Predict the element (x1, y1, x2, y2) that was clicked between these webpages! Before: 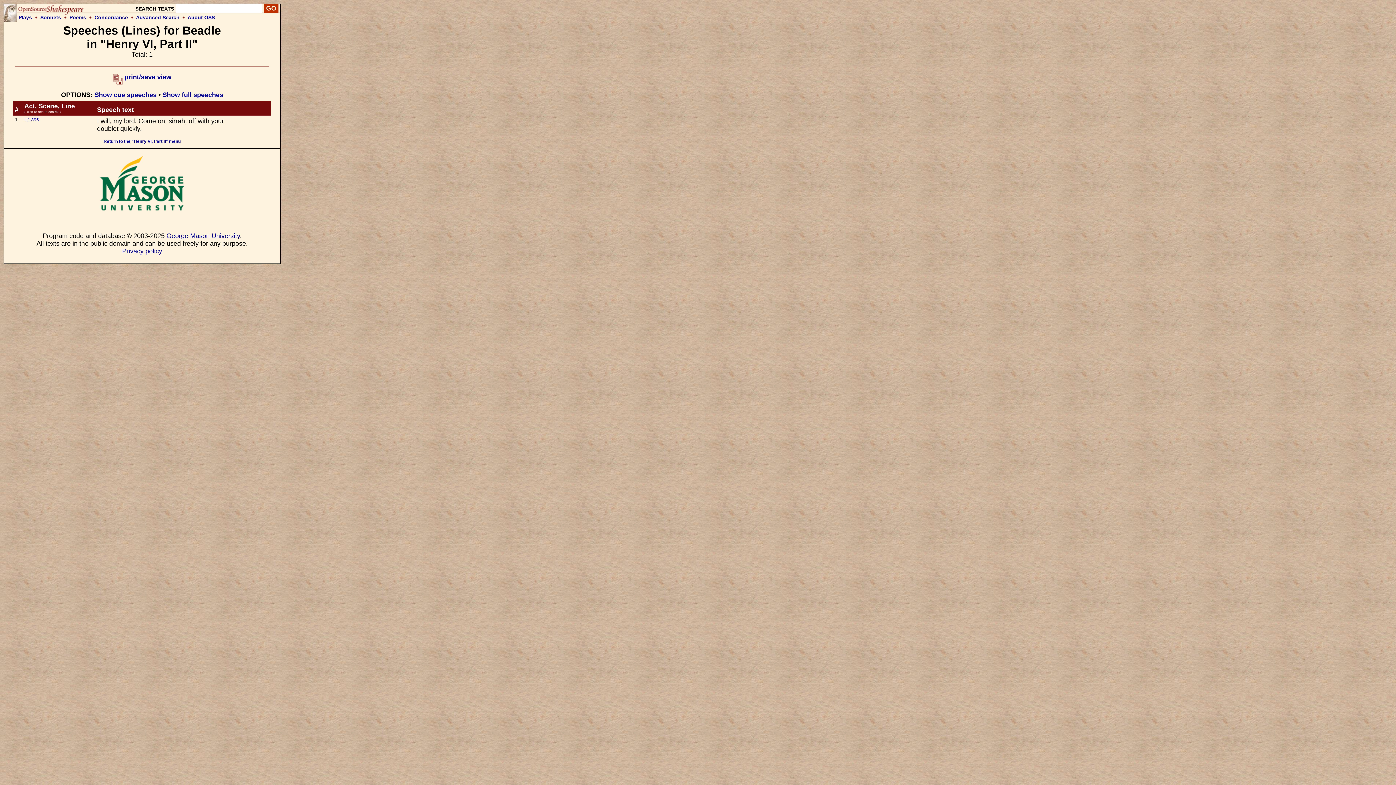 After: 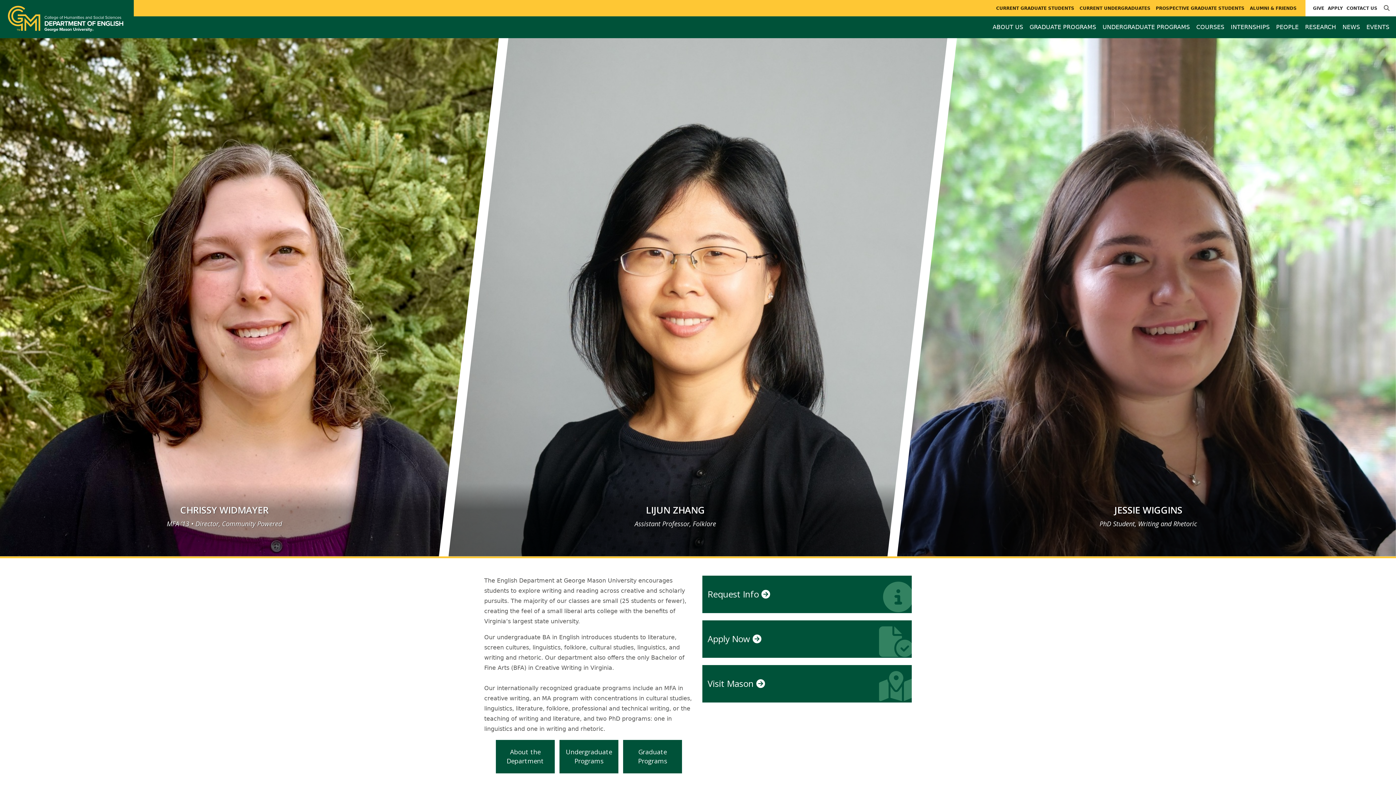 Action: bbox: (84, 220, 199, 226)